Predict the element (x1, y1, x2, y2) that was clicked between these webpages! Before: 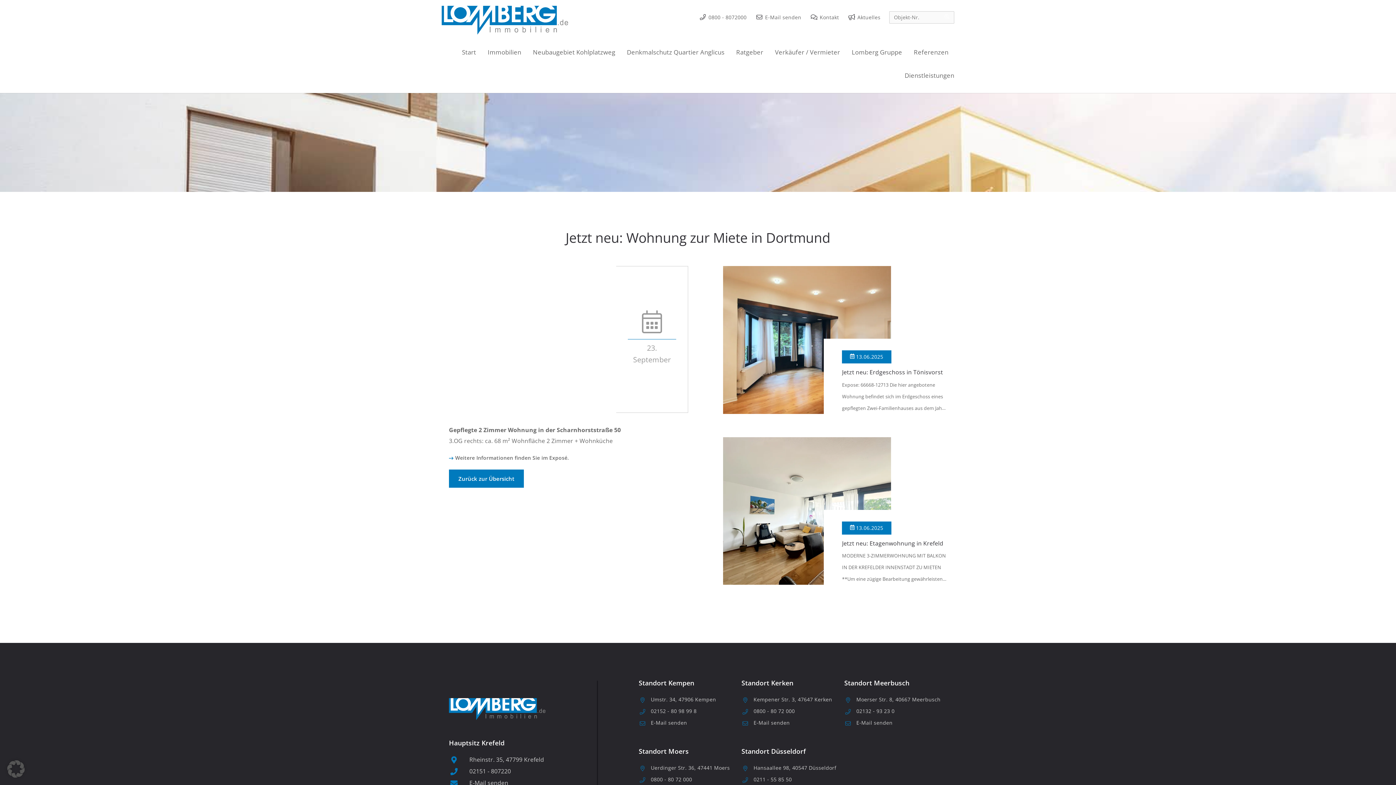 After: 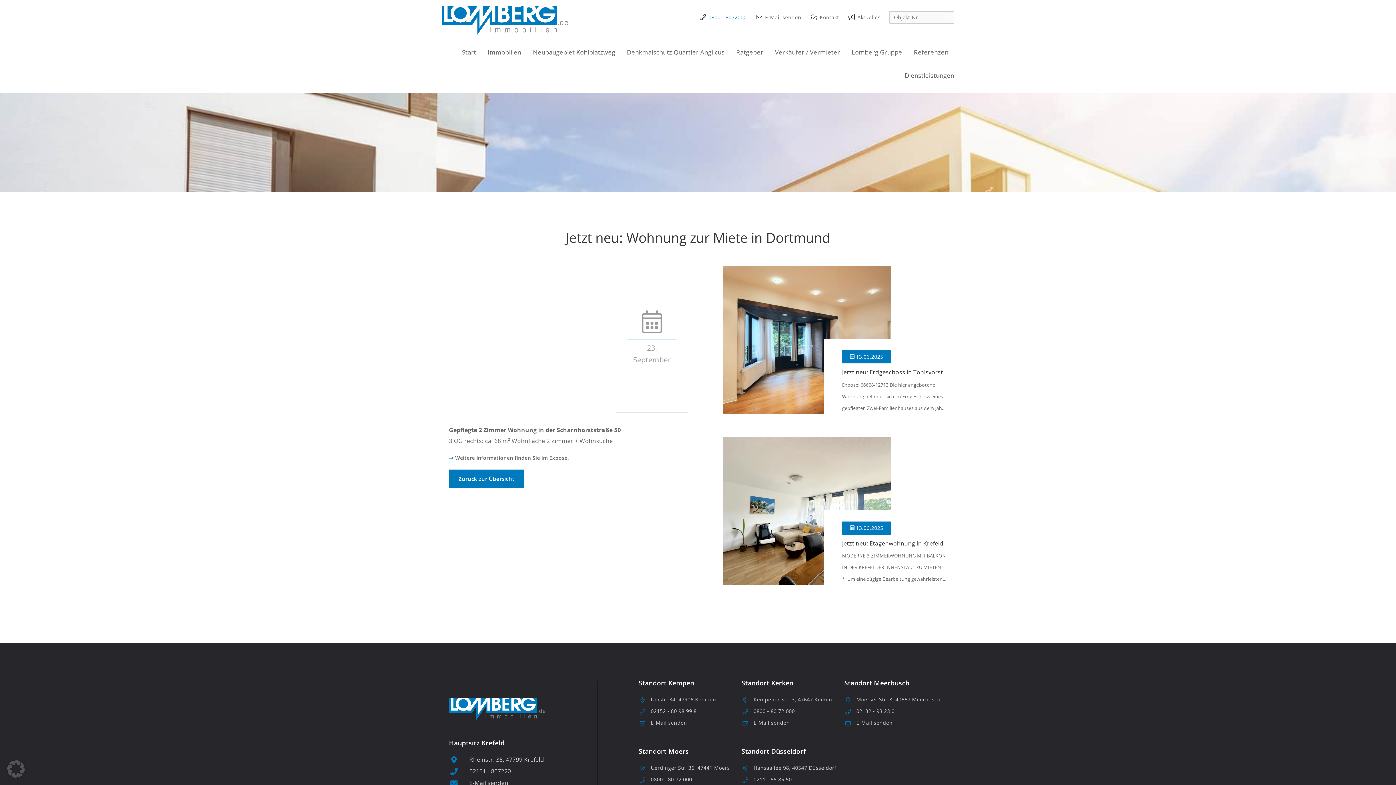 Action: label:  0800 - 8072000 bbox: (699, 13, 746, 20)